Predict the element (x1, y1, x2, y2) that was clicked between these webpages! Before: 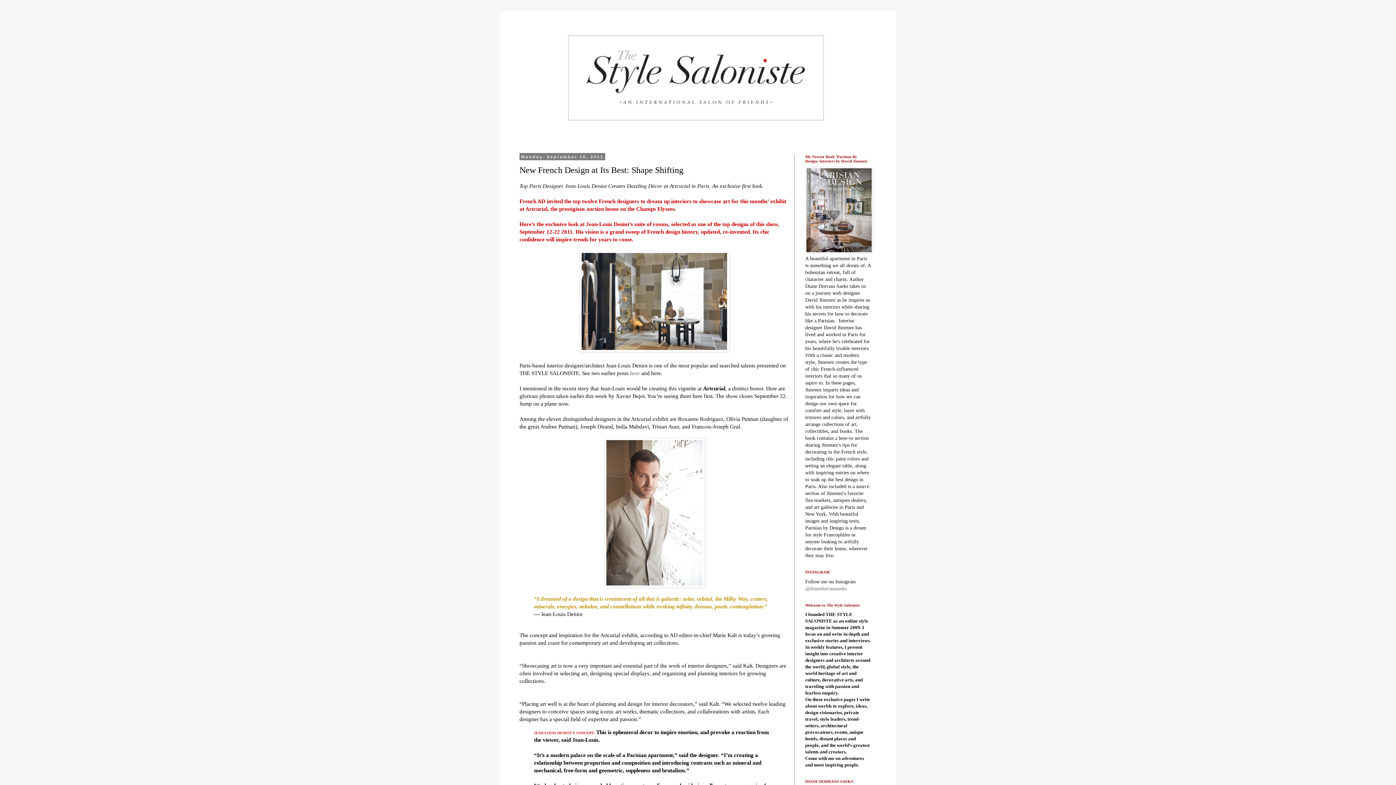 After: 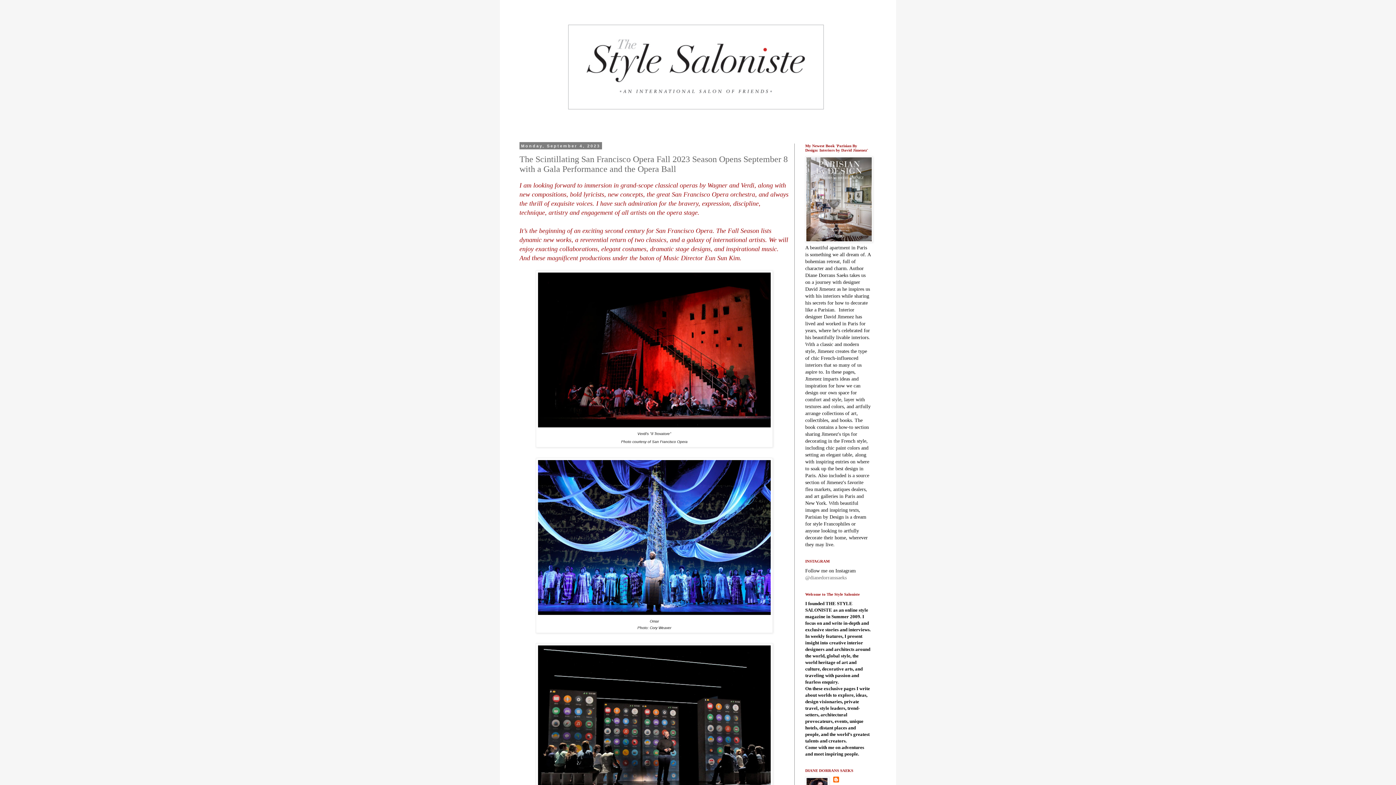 Action: bbox: (514, 14, 881, 141)